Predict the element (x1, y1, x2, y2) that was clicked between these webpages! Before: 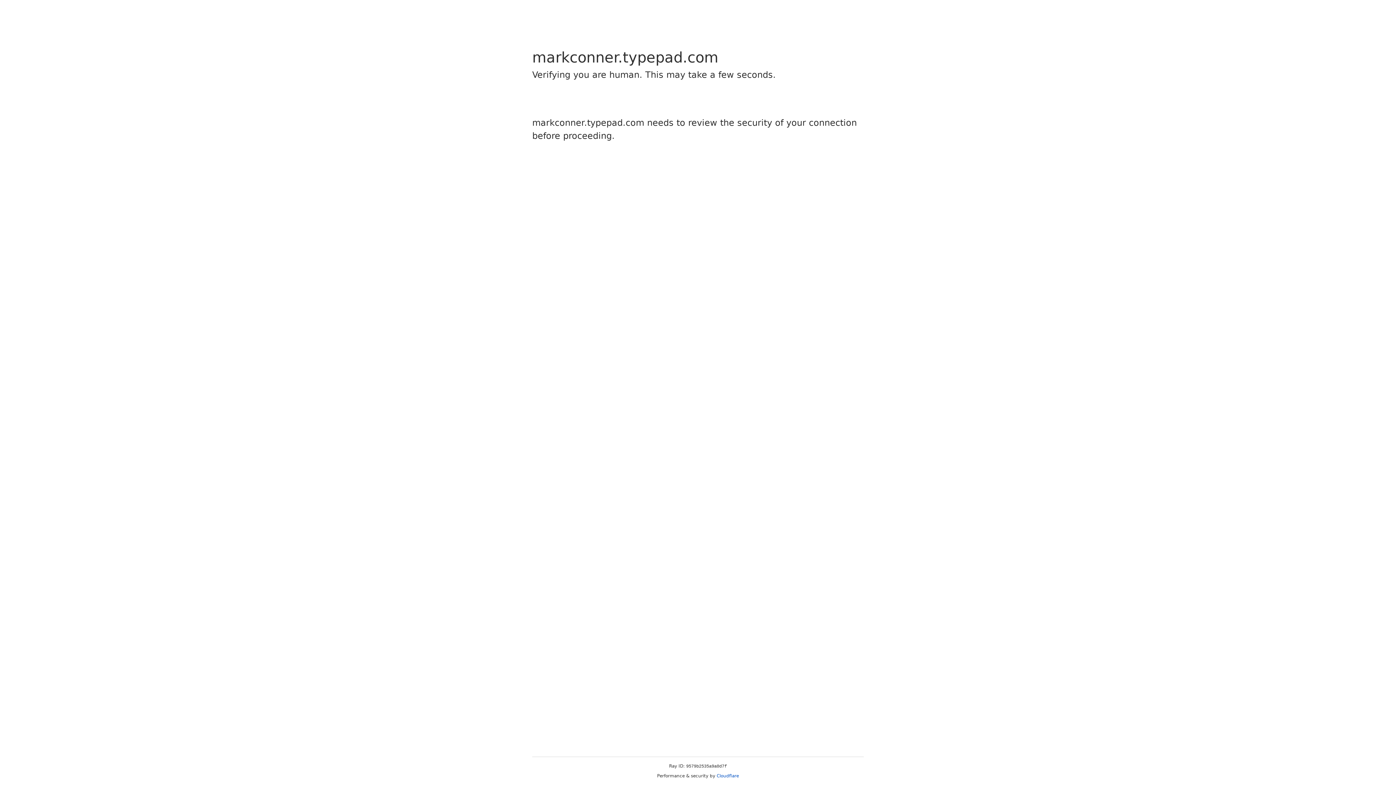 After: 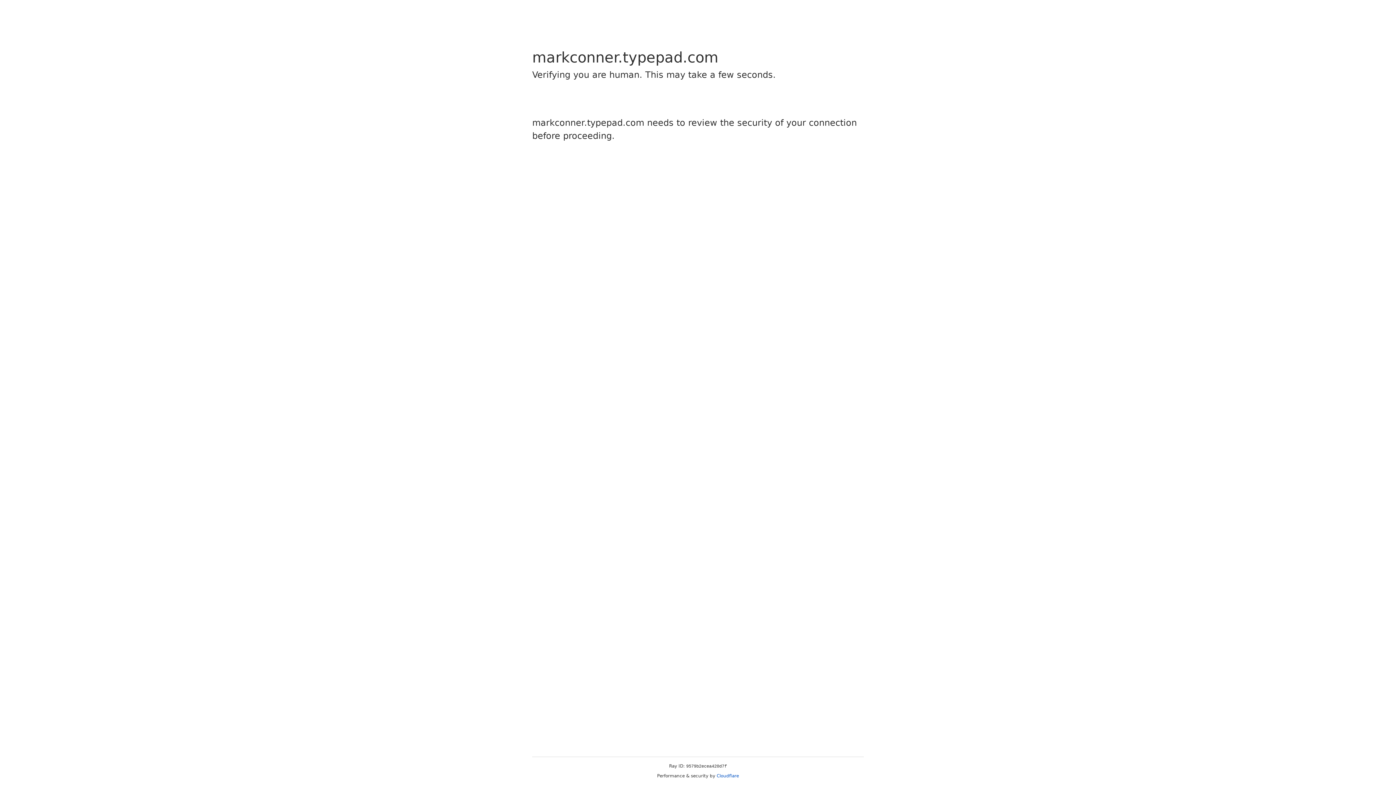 Action: bbox: (716, 773, 739, 778) label: Cloudflare